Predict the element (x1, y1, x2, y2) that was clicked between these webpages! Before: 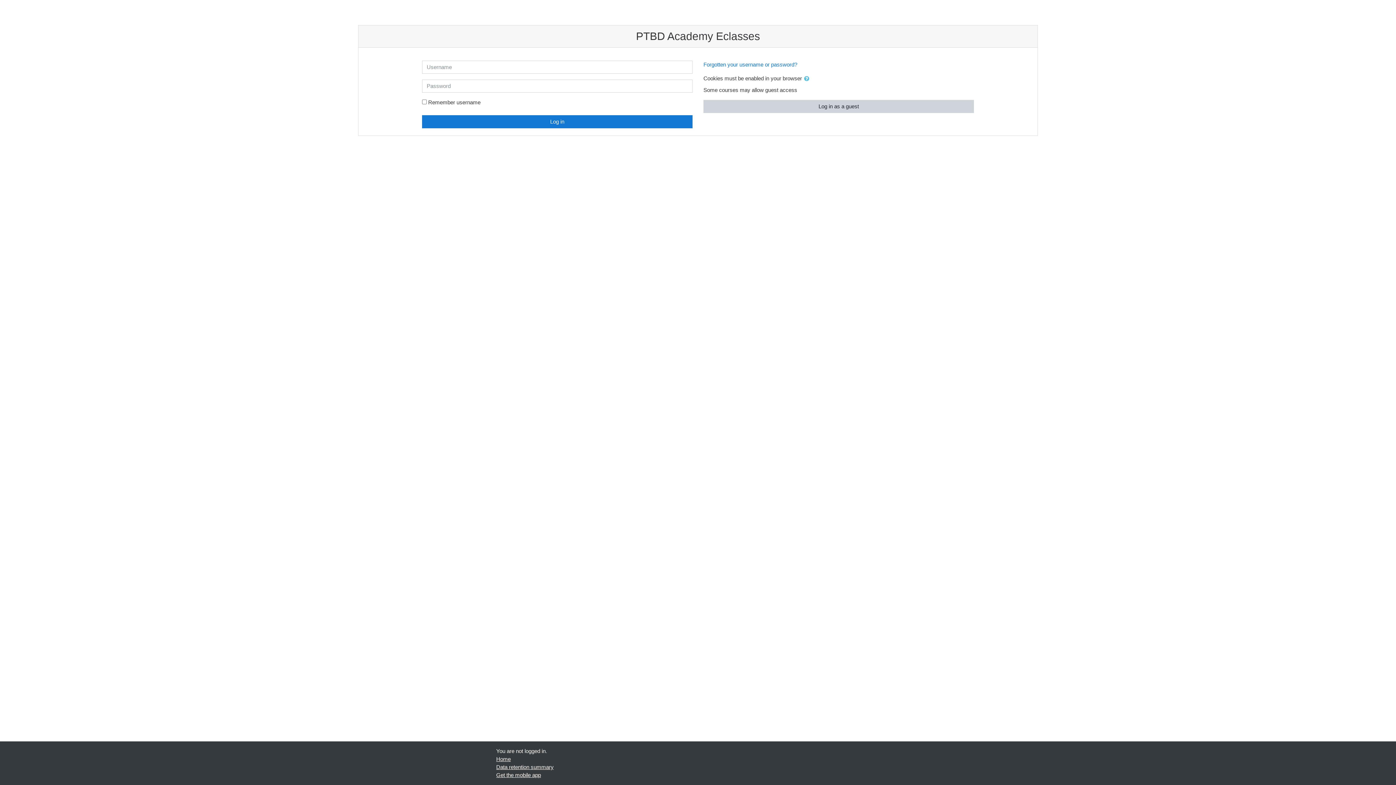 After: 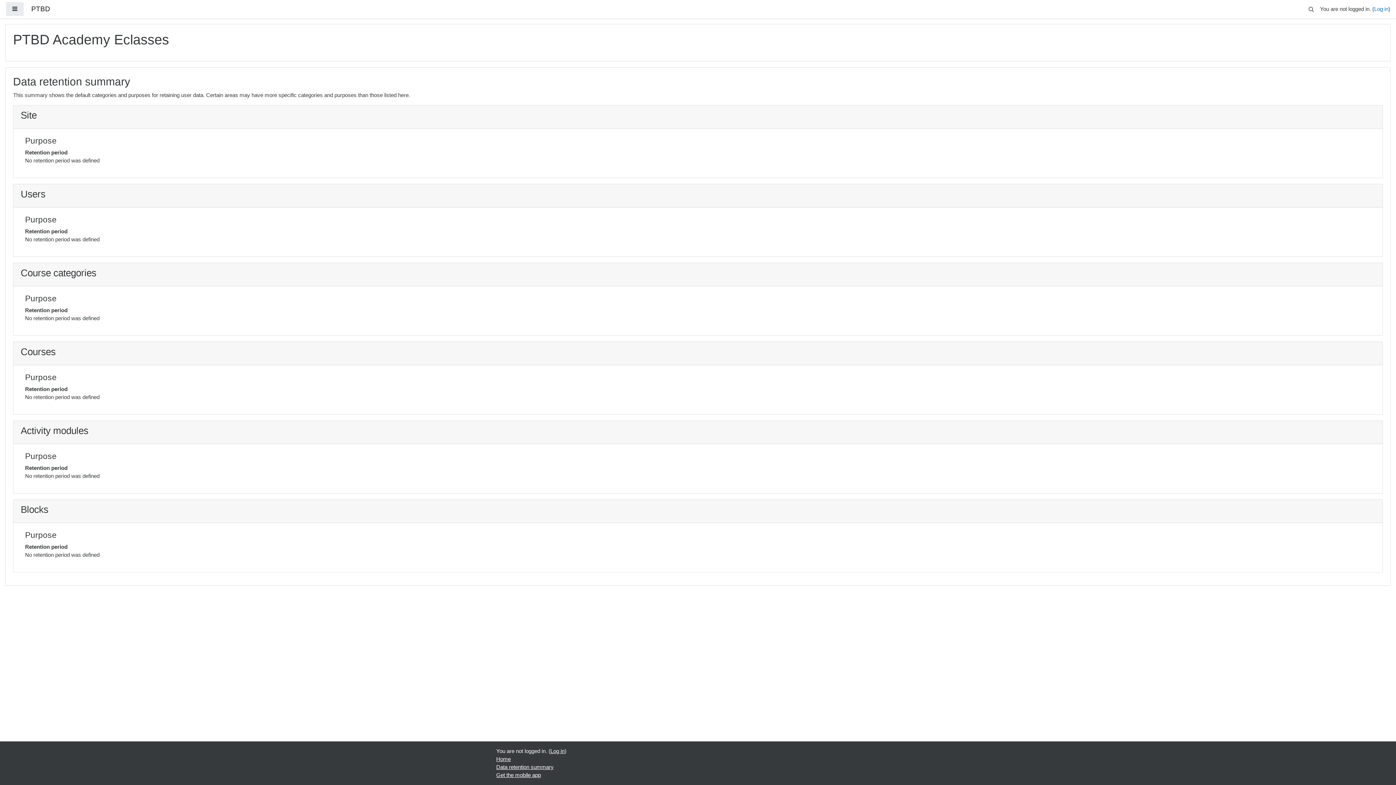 Action: bbox: (496, 764, 553, 770) label: Data retention summary